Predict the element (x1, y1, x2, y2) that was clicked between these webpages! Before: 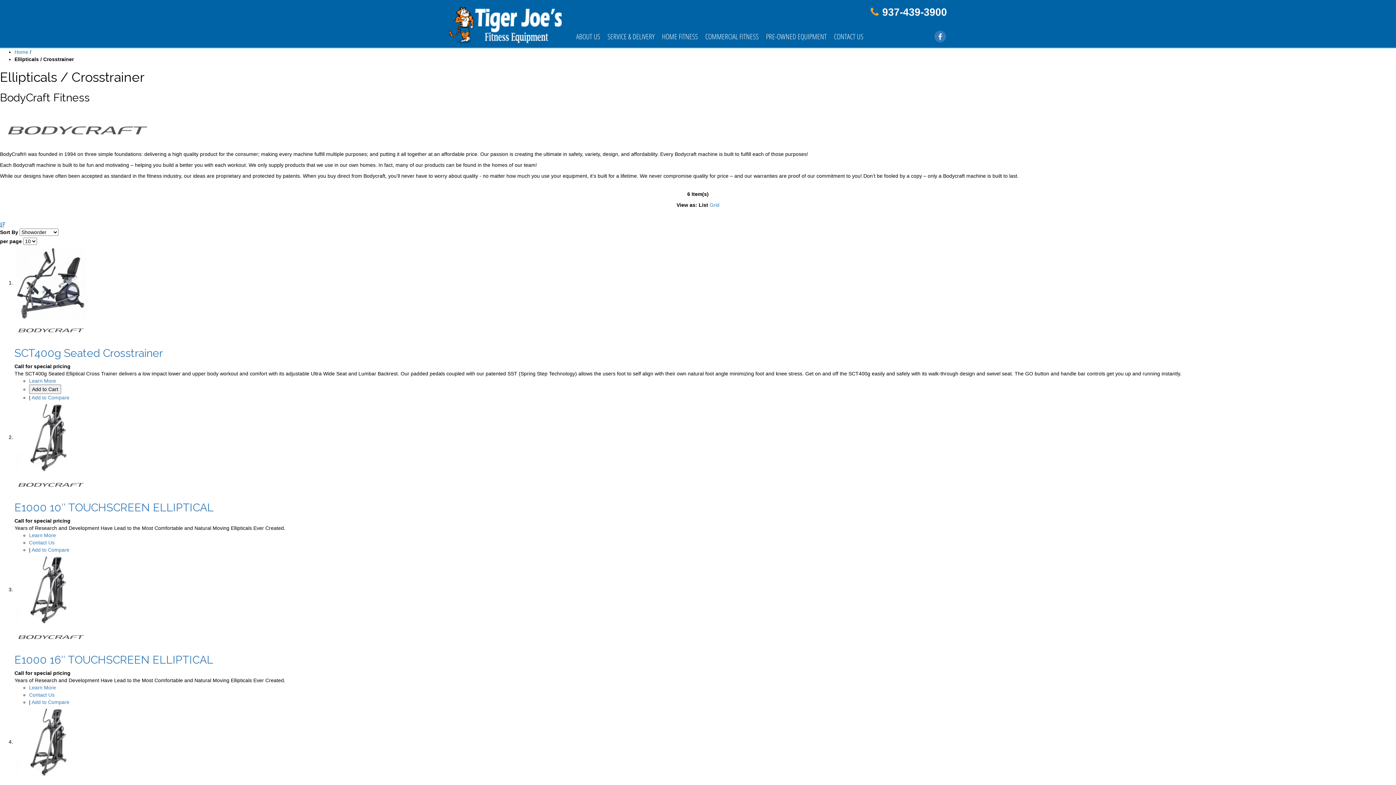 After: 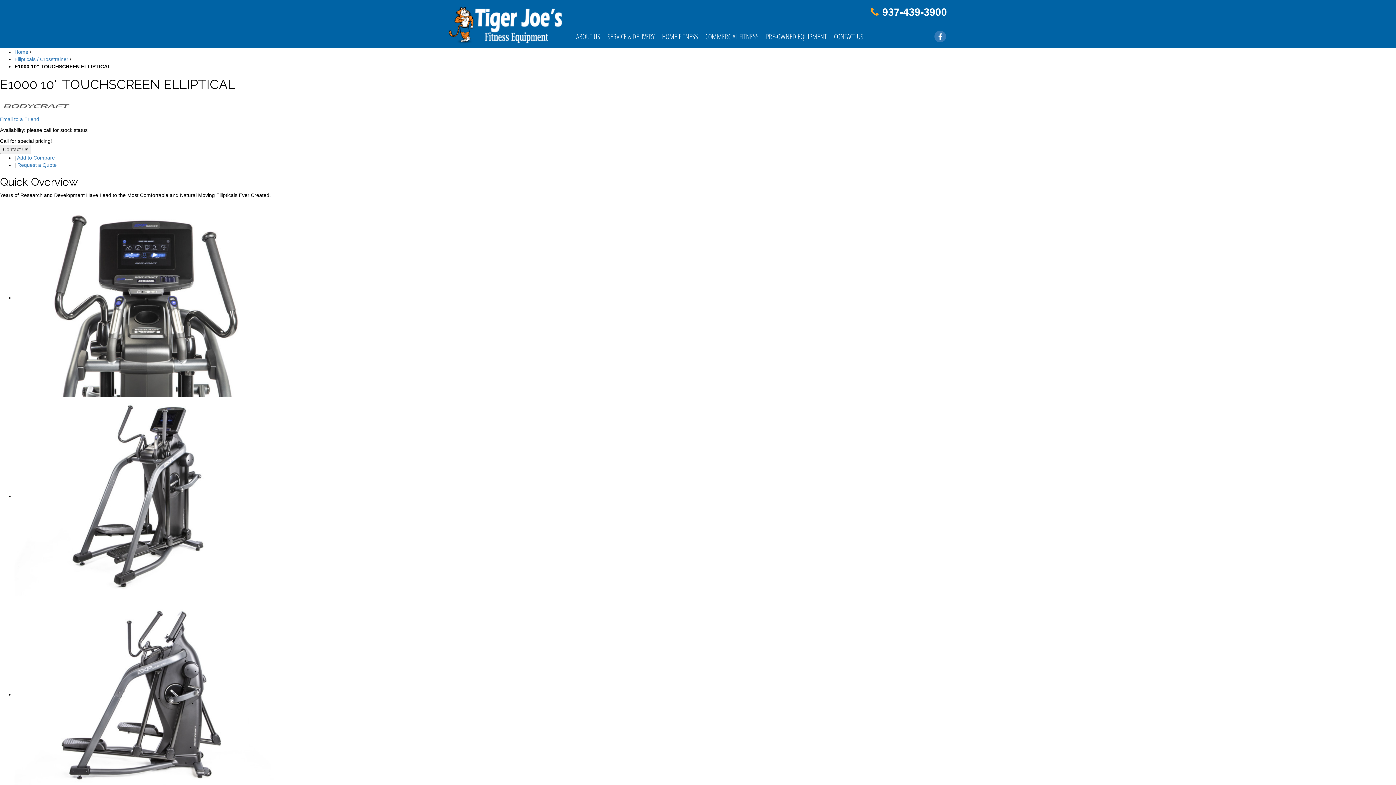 Action: label: Learn More bbox: (29, 532, 56, 538)